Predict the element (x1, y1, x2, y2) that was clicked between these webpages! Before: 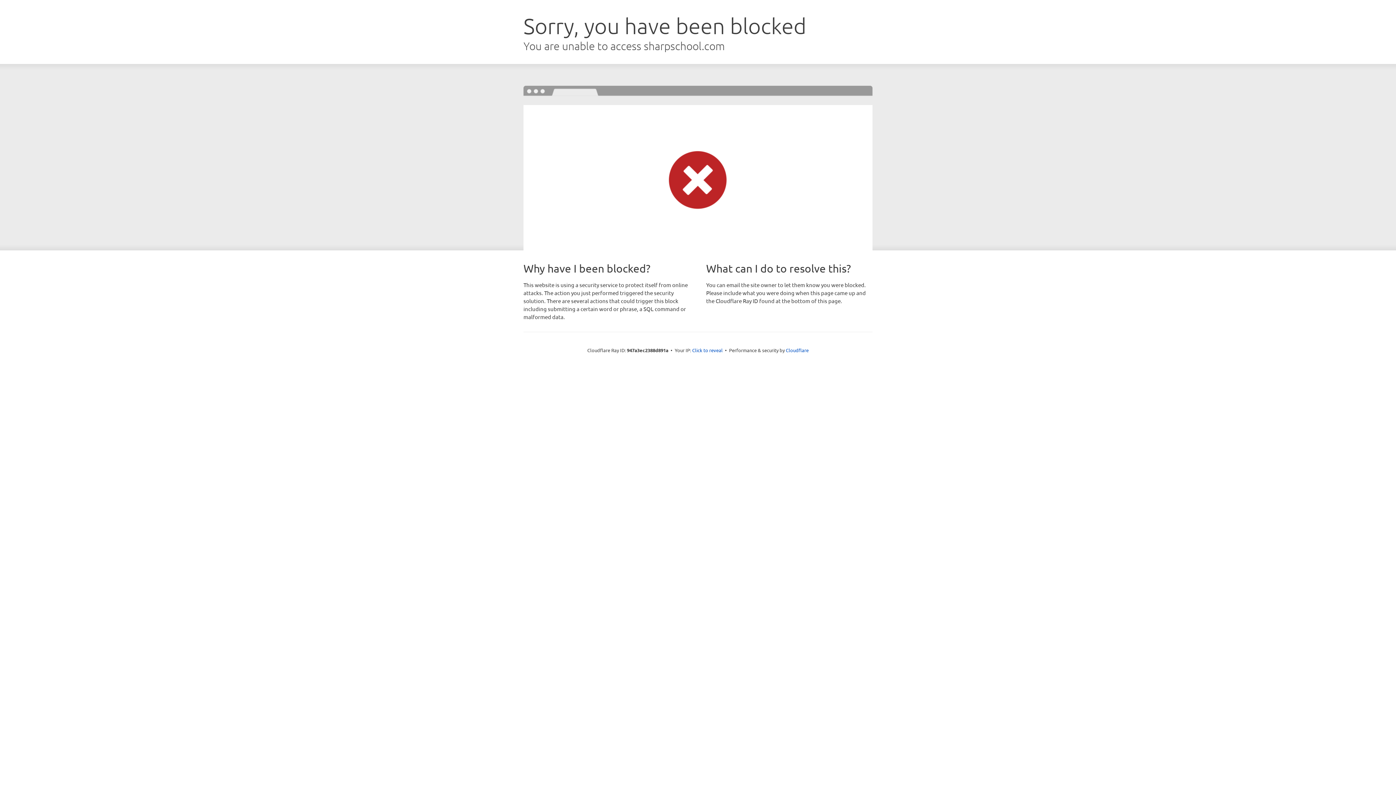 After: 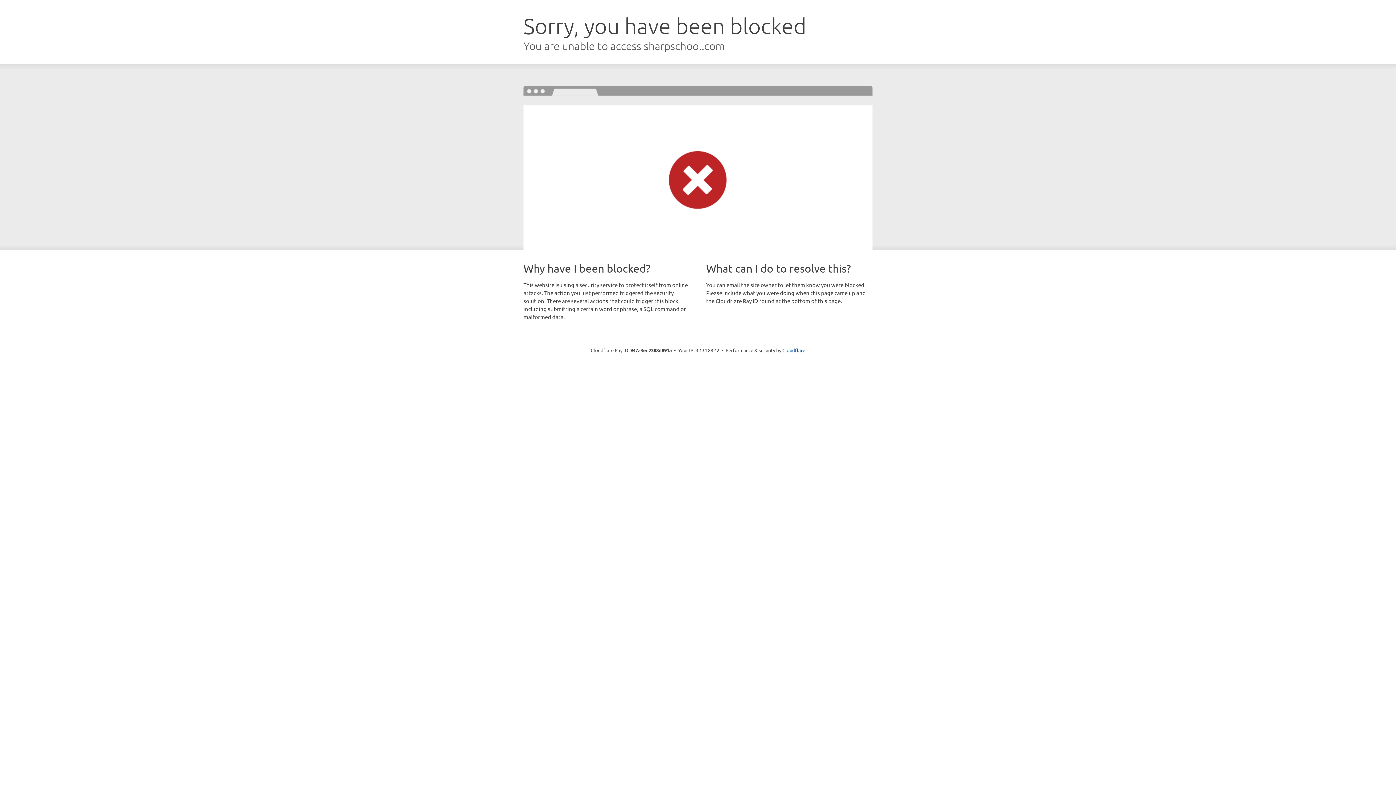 Action: bbox: (692, 346, 722, 353) label: Click to reveal